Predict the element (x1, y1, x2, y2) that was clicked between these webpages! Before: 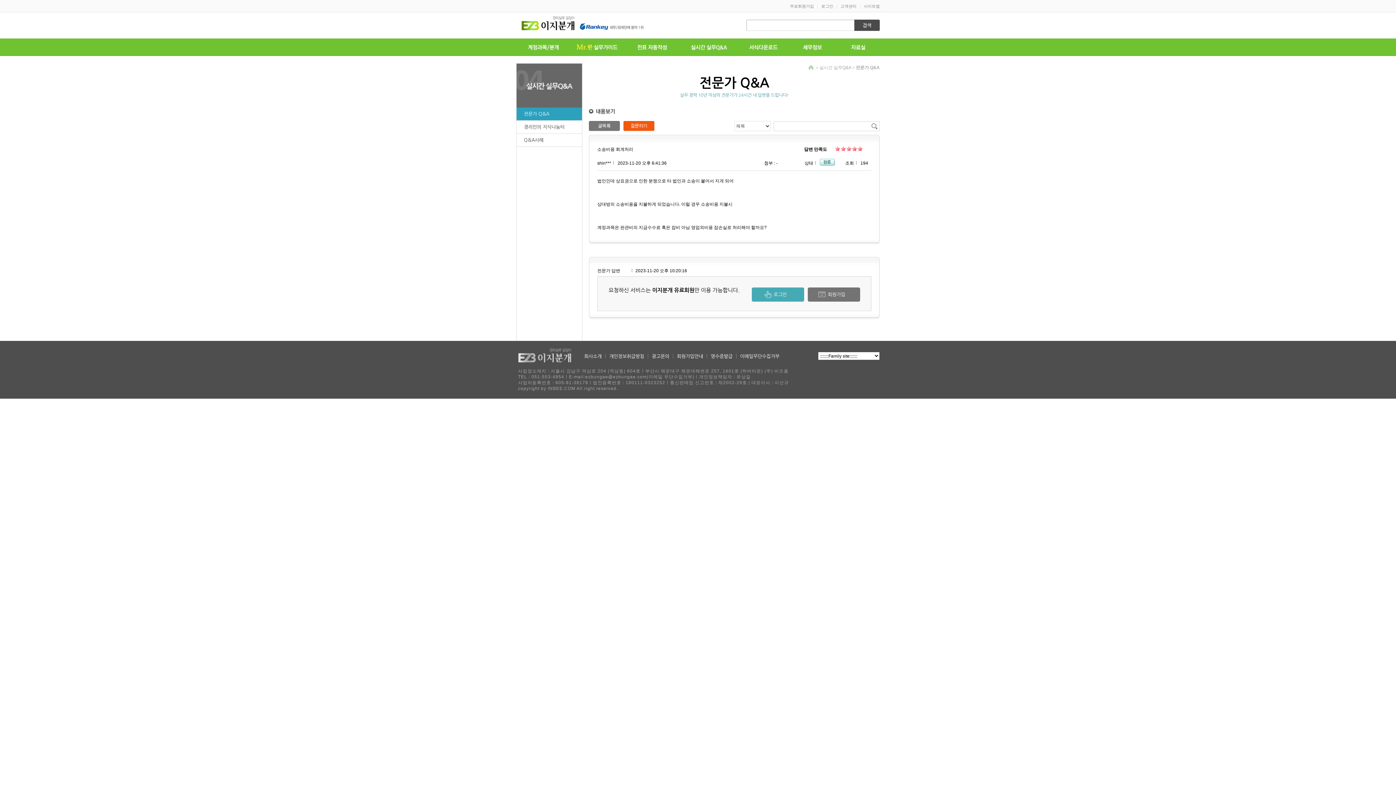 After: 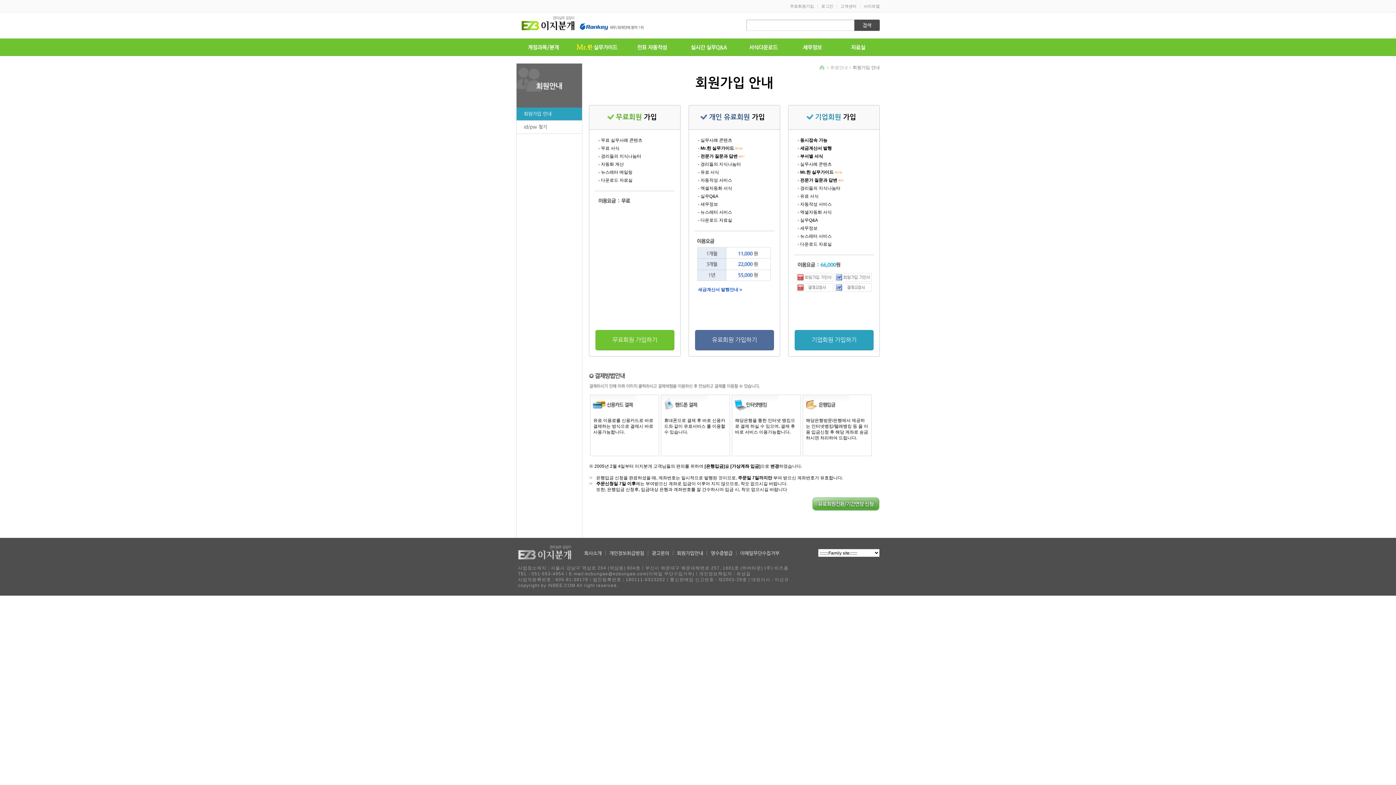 Action: bbox: (808, 287, 860, 301) label: 회원가입